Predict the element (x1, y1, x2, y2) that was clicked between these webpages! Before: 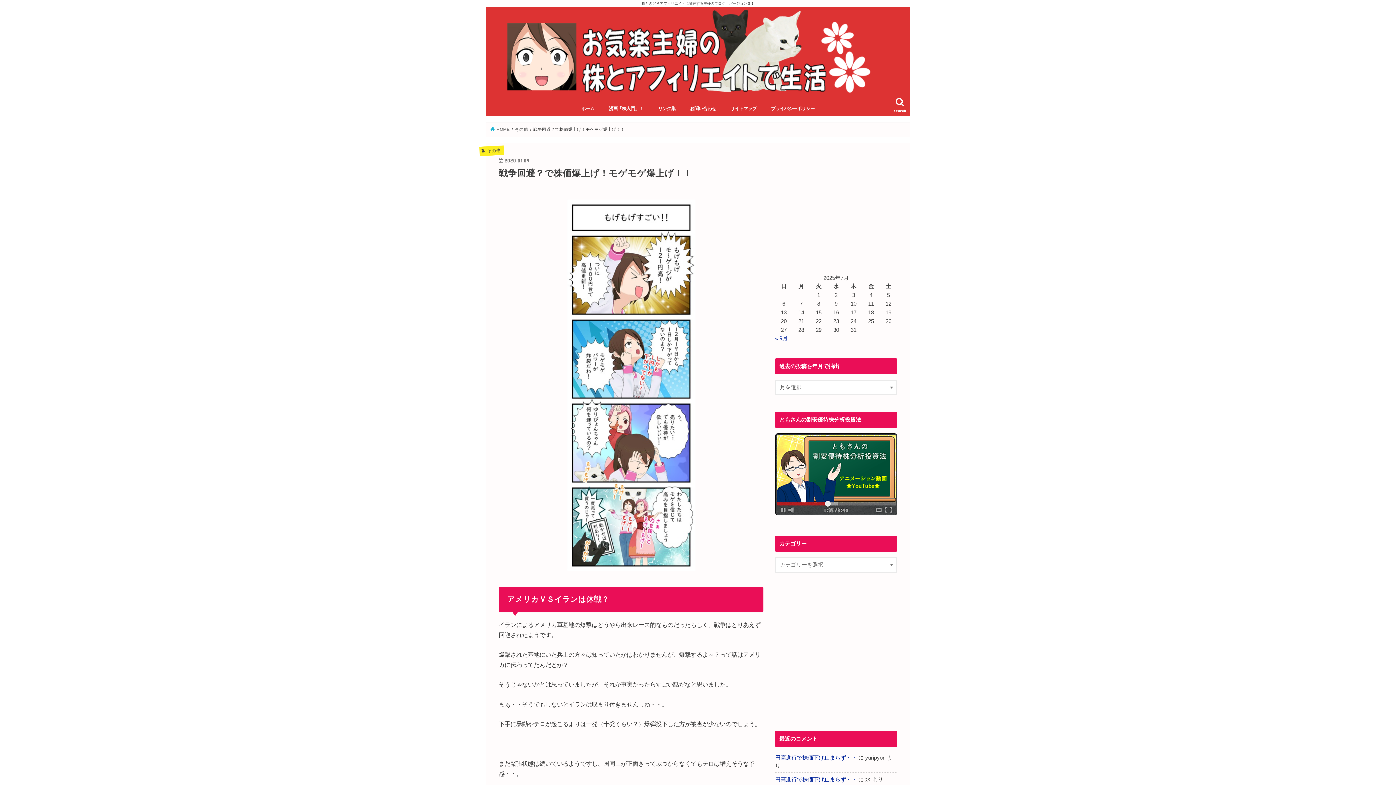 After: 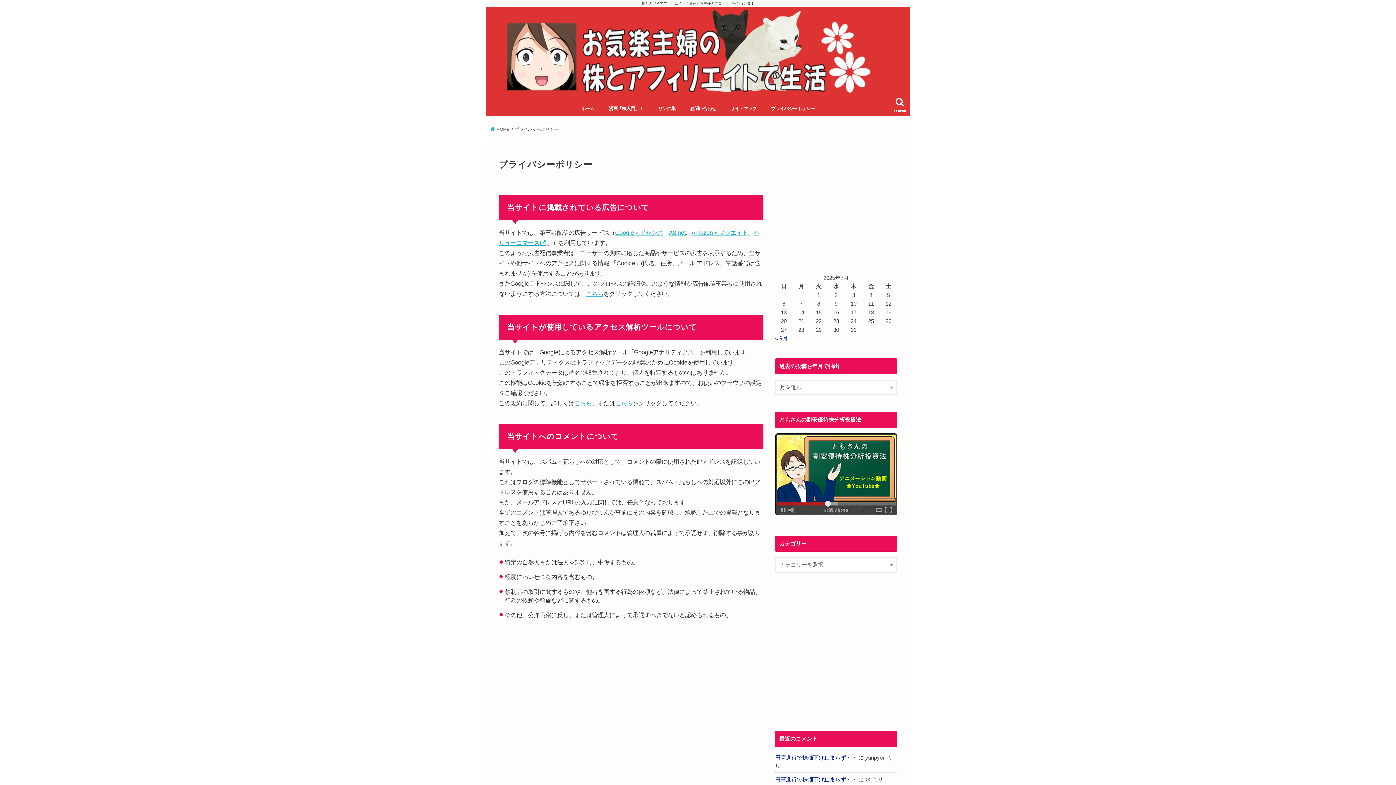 Action: bbox: (764, 100, 822, 116) label: プライバシーポリシー